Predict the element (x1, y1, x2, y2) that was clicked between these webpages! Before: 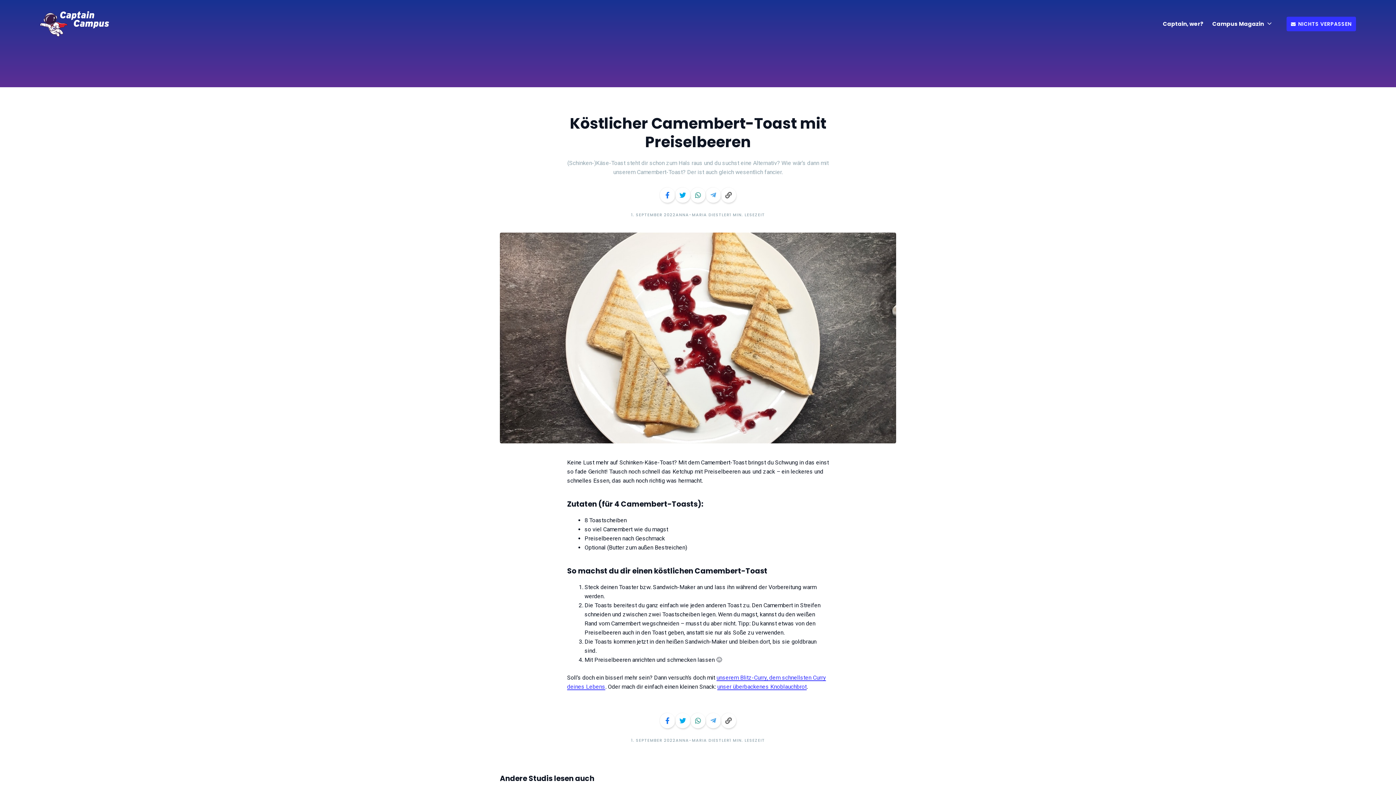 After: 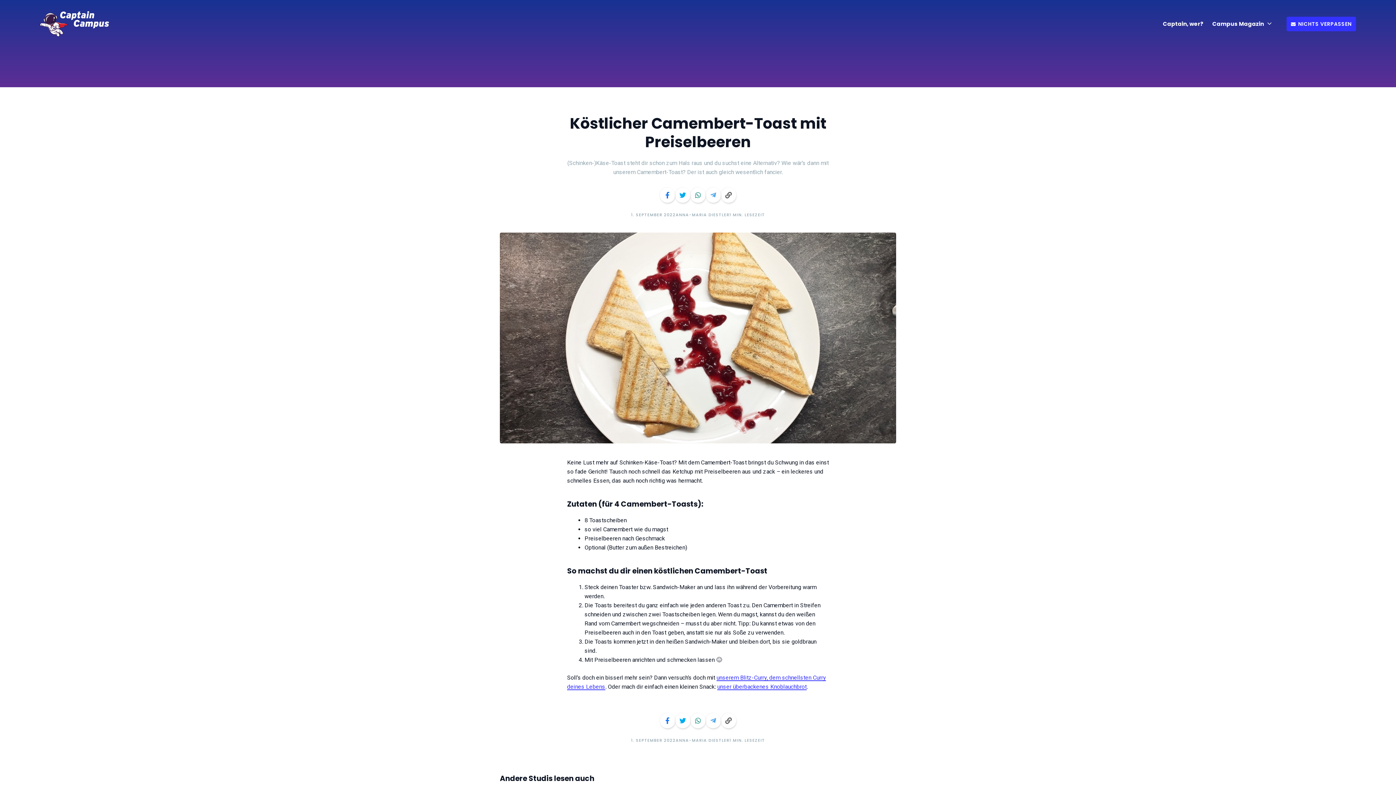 Action: bbox: (705, 713, 721, 728)